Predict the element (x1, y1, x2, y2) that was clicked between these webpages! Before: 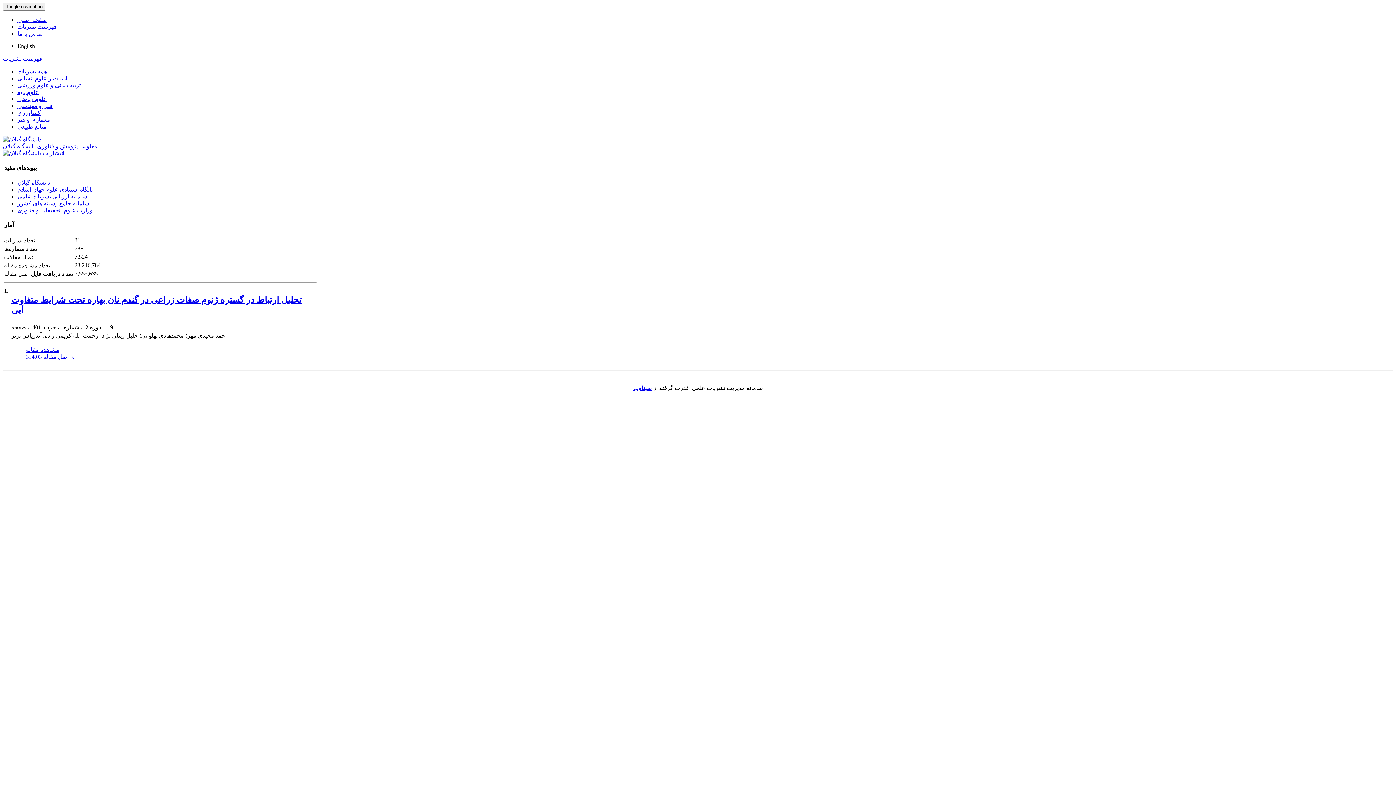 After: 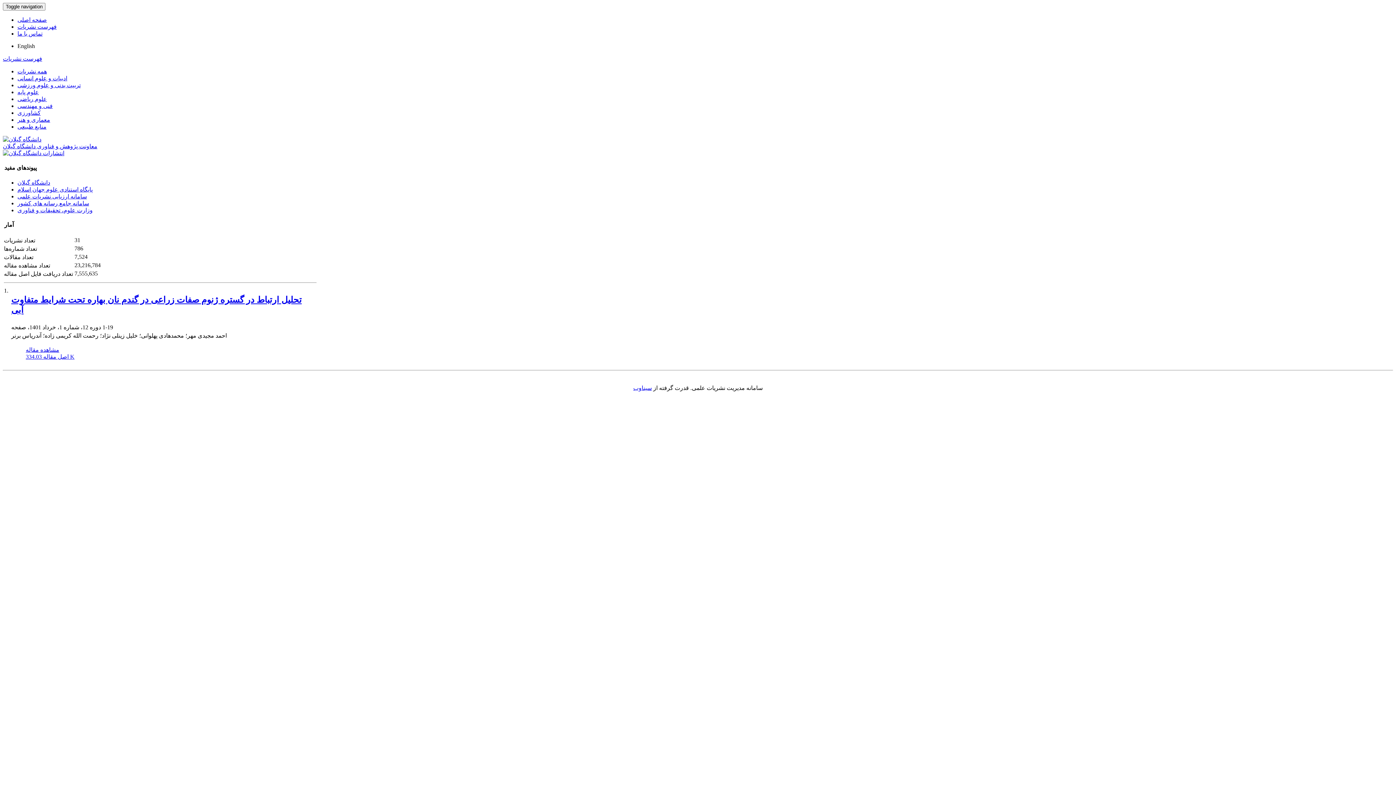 Action: bbox: (17, 179, 50, 185) label: دانشگاه گیلان